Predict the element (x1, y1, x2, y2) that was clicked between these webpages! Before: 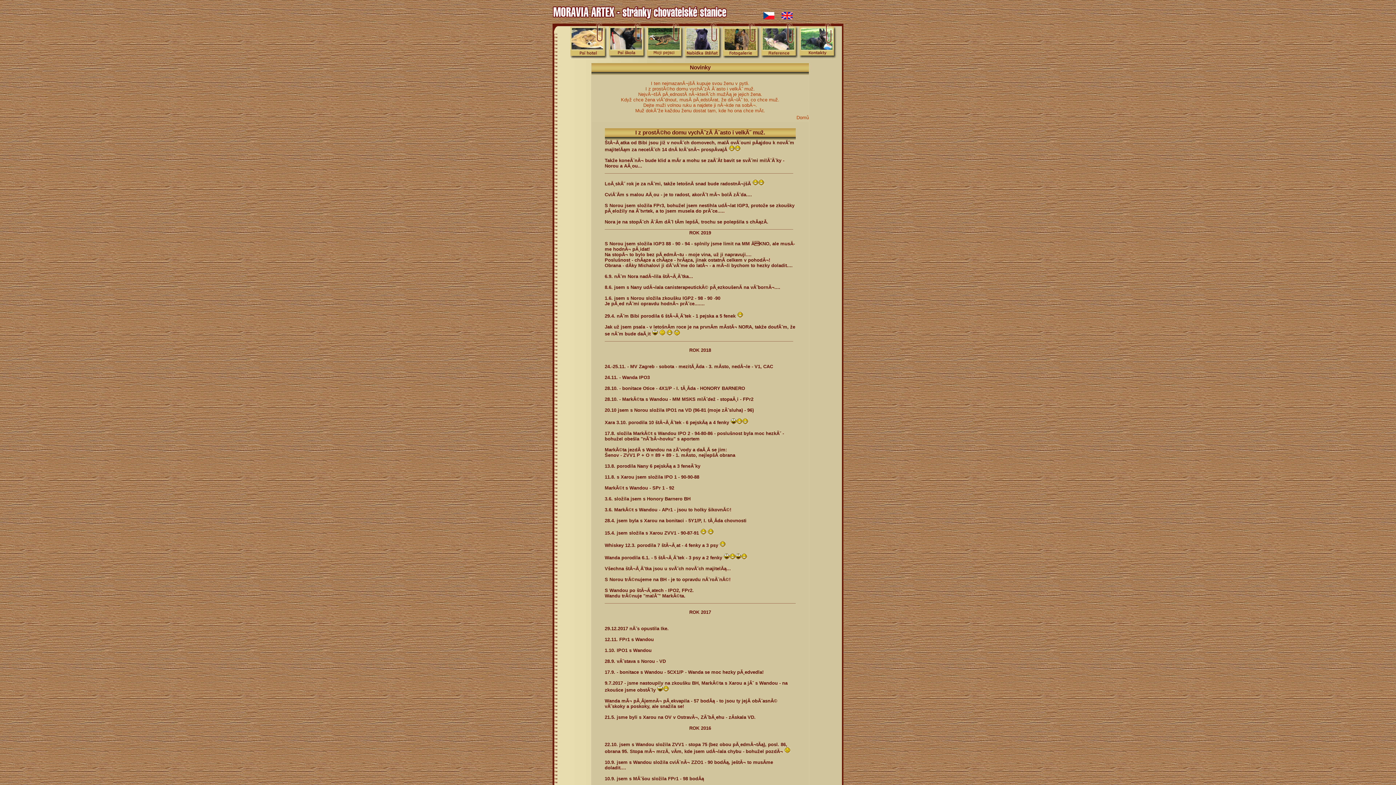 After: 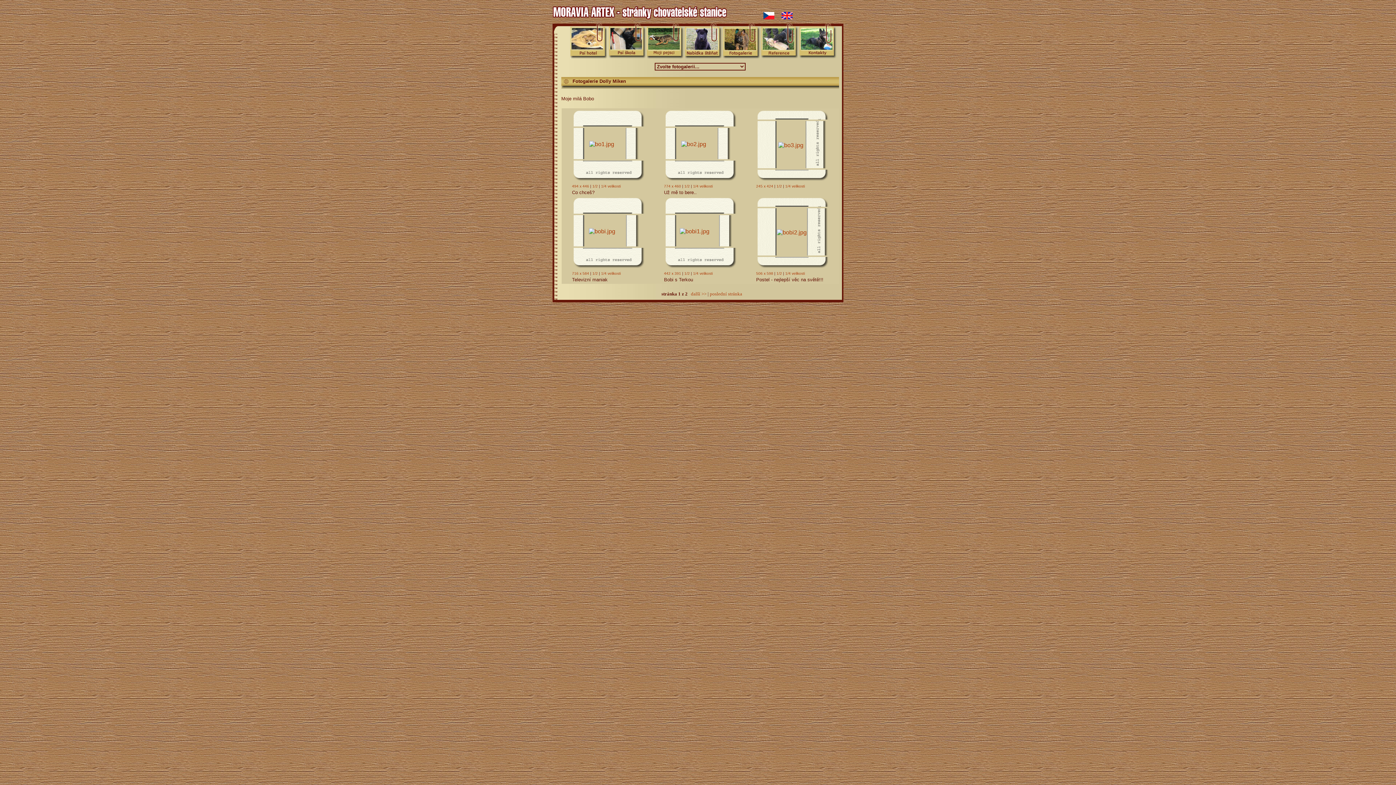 Action: bbox: (723, 23, 761, 58)